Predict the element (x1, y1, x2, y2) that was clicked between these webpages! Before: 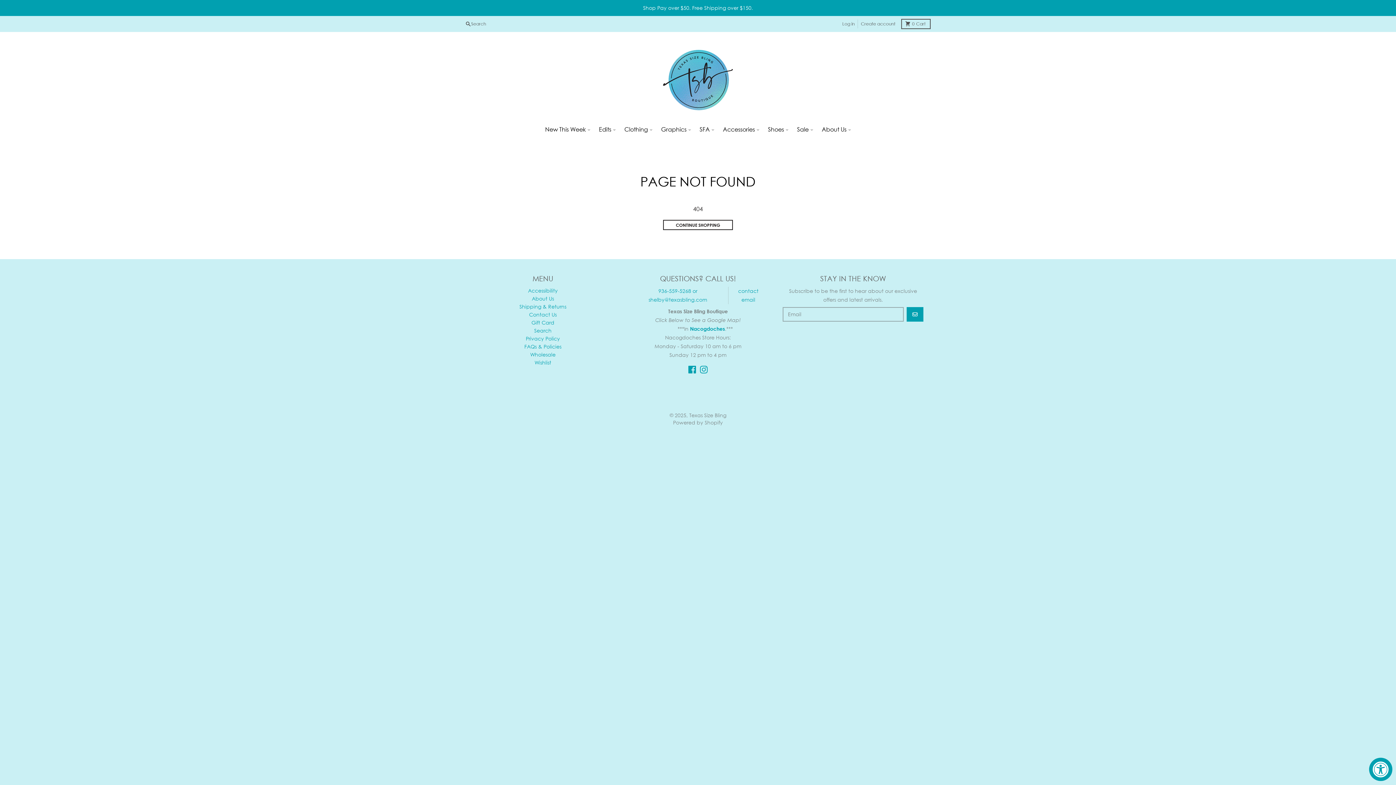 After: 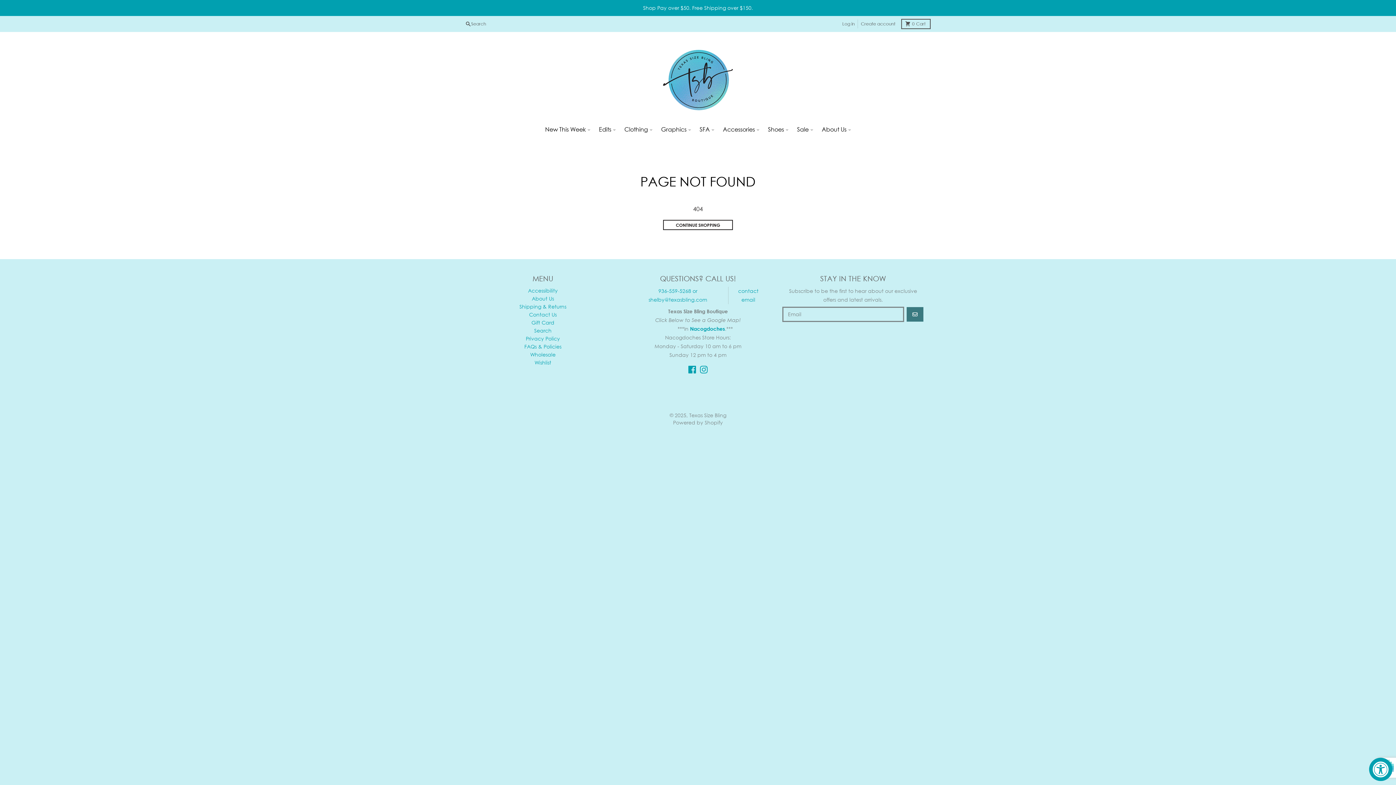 Action: label: GO bbox: (906, 307, 923, 321)